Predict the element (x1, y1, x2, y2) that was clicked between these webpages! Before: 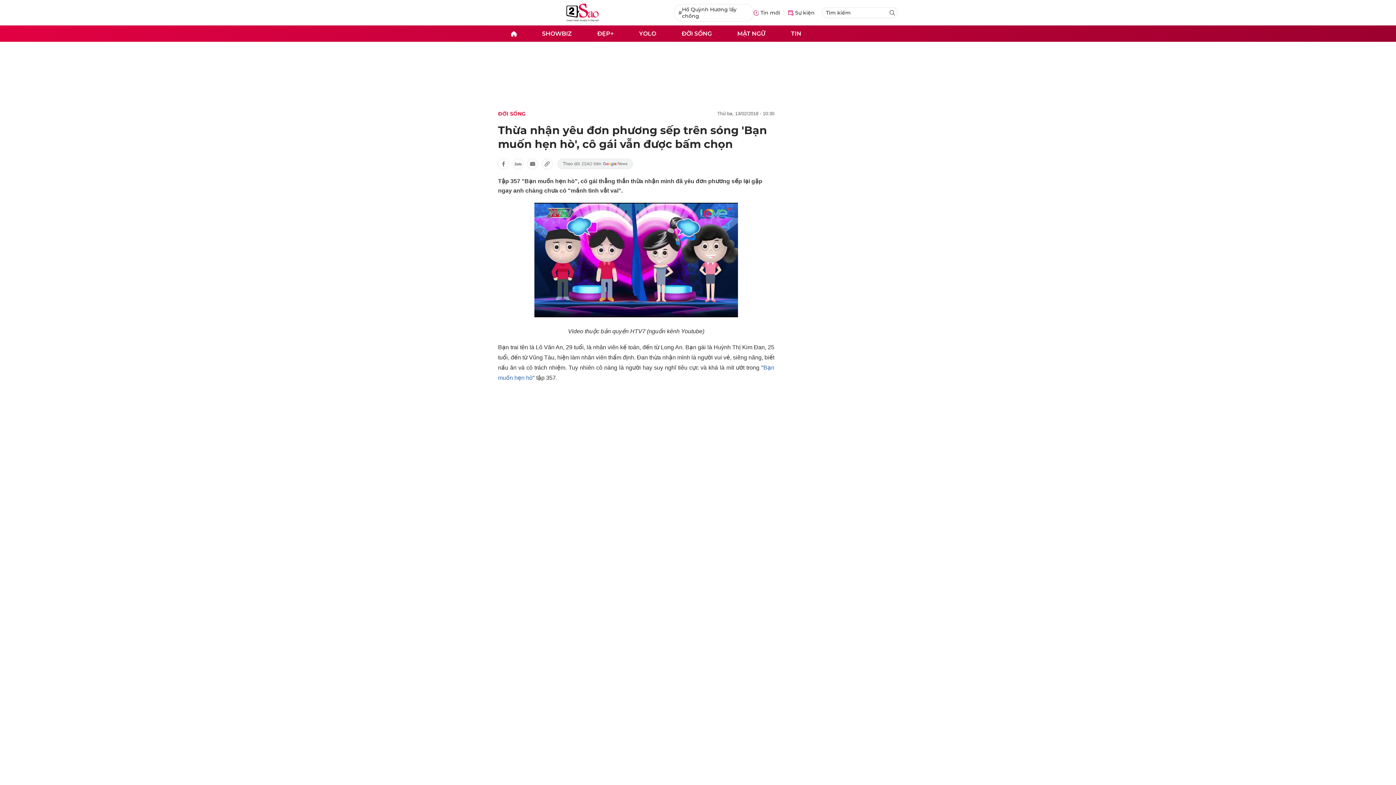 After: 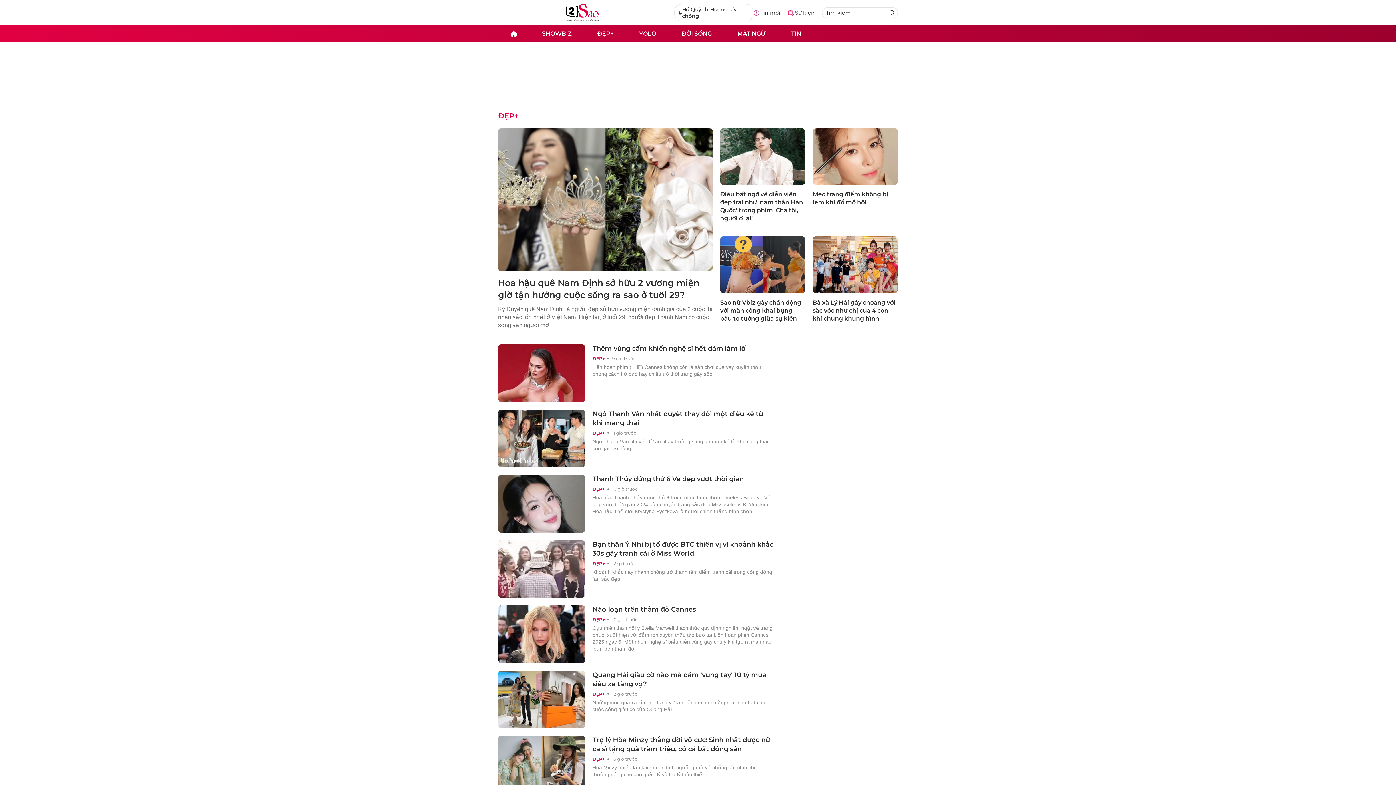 Action: bbox: (584, 25, 626, 41) label: ĐẸP+